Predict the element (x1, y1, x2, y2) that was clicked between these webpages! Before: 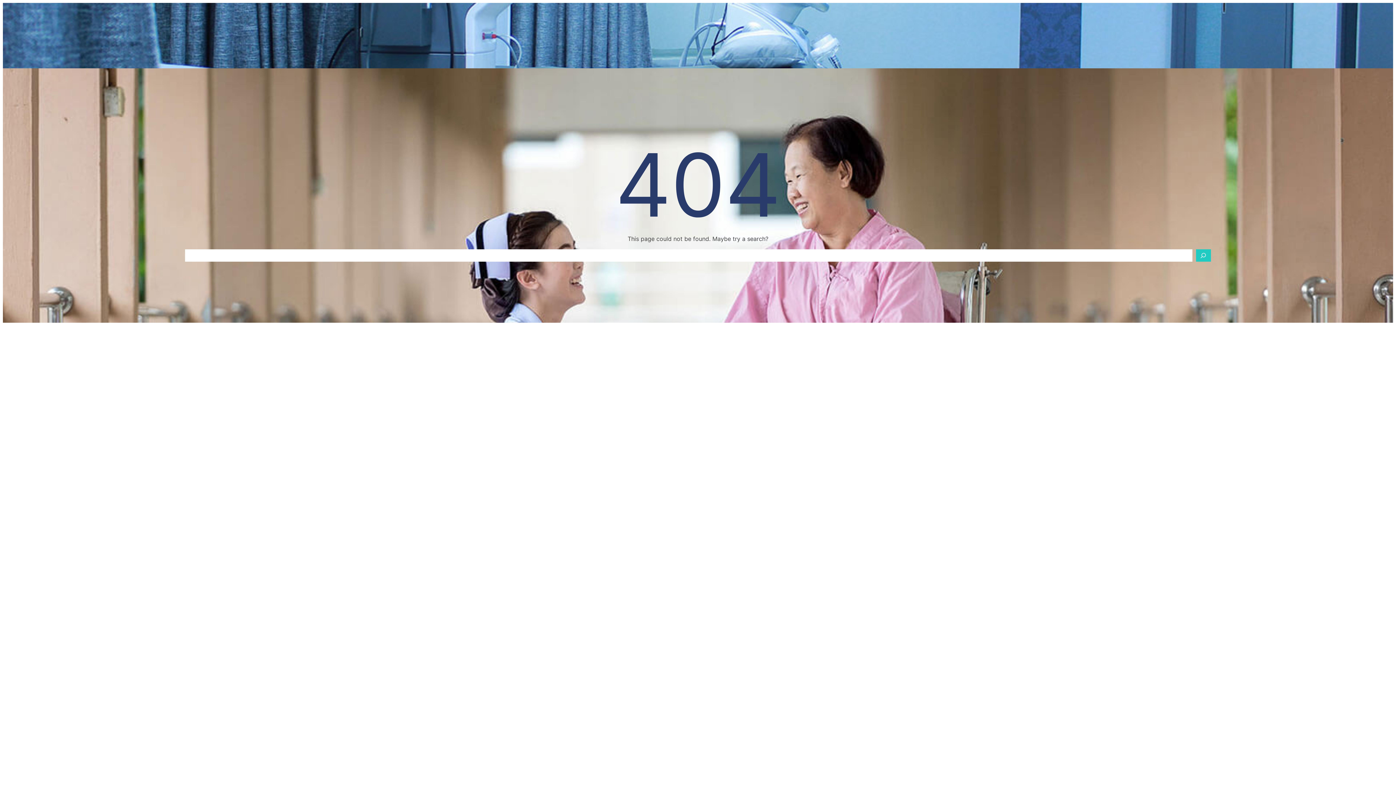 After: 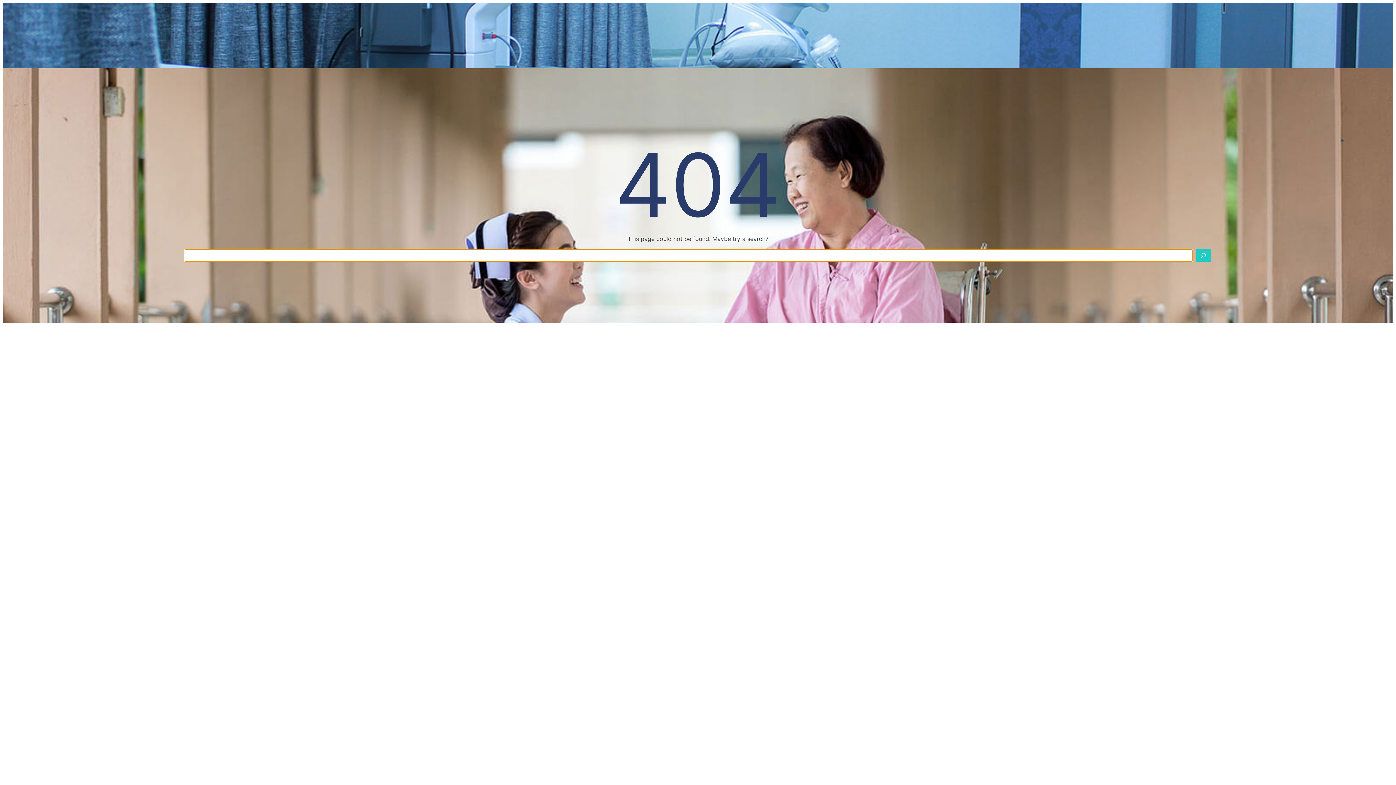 Action: label: Search bbox: (1196, 249, 1211, 261)